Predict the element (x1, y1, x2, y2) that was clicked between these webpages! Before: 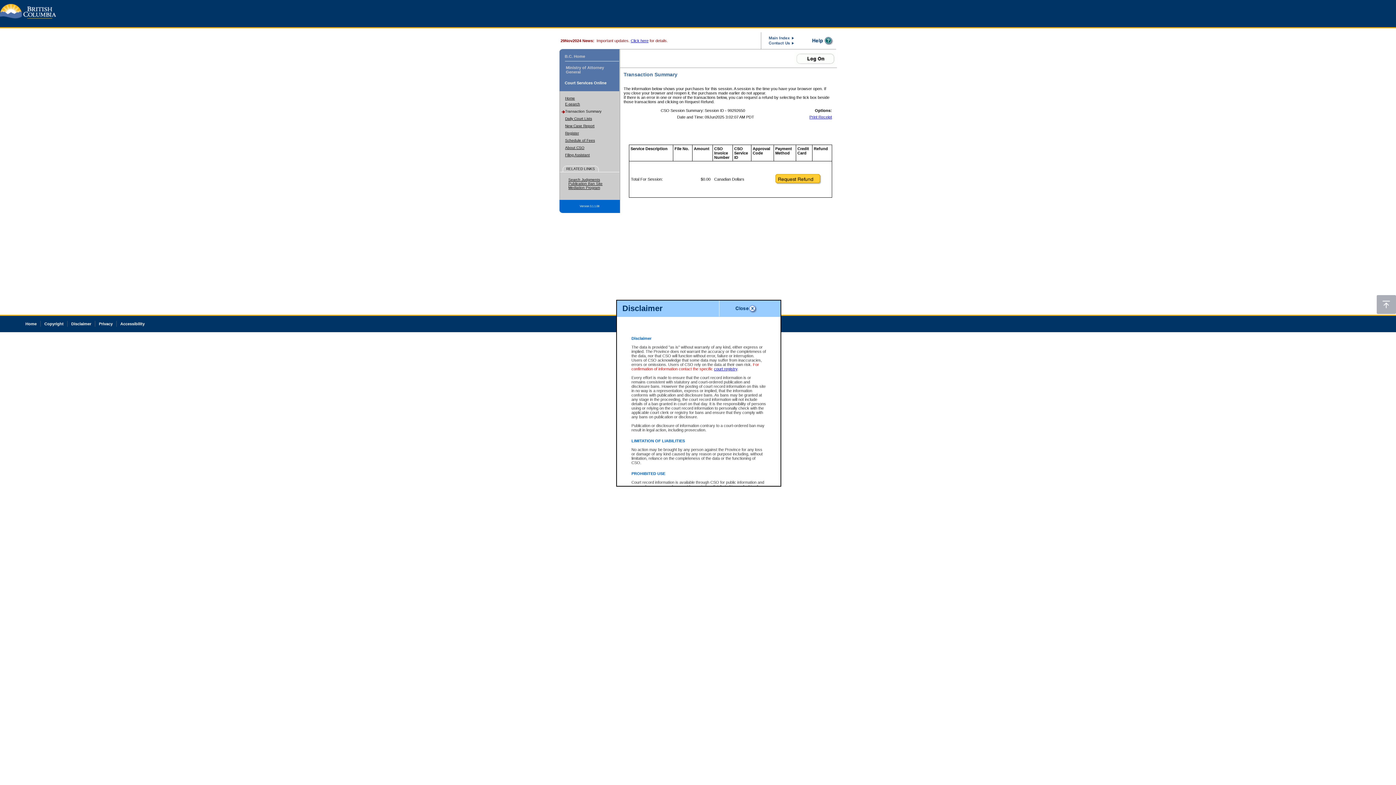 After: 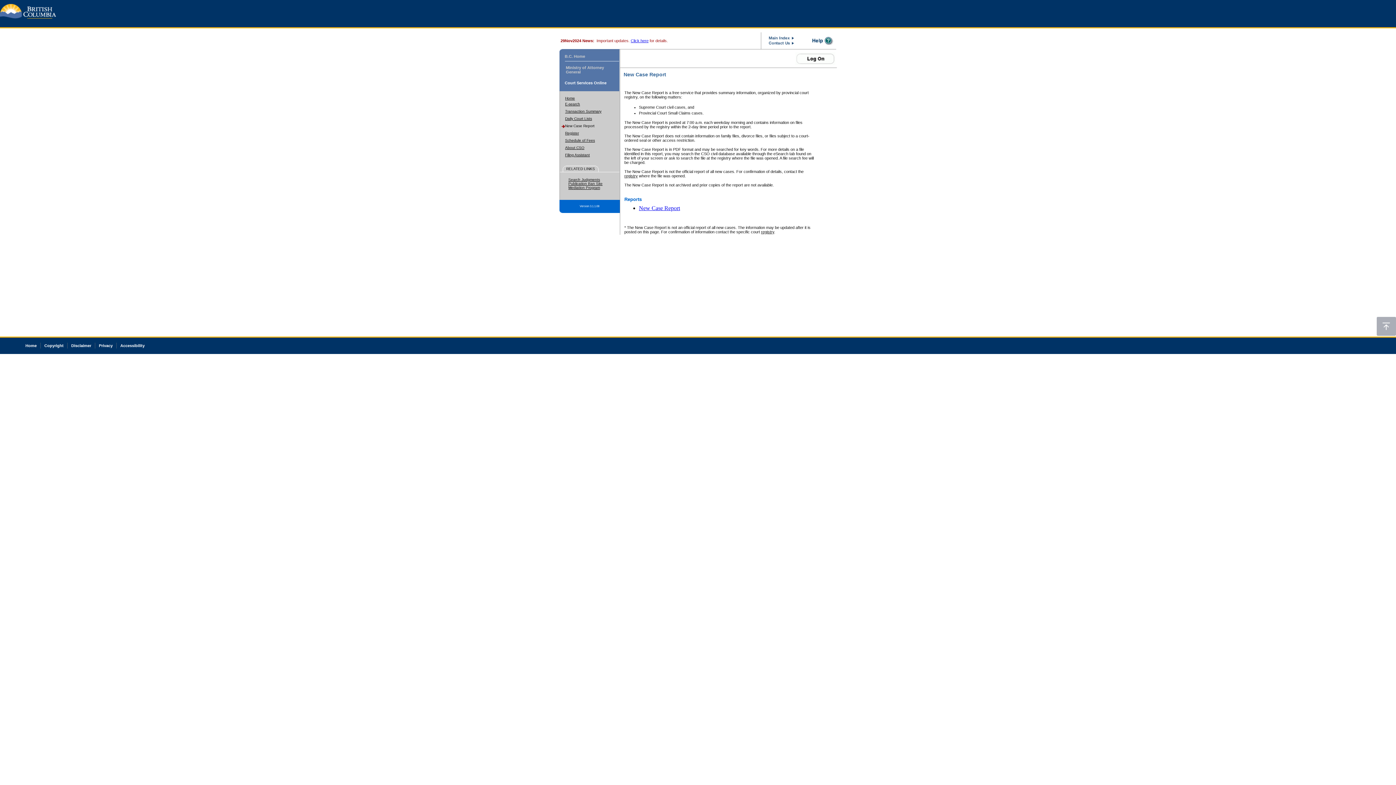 Action: bbox: (565, 124, 594, 128) label: New Case Report